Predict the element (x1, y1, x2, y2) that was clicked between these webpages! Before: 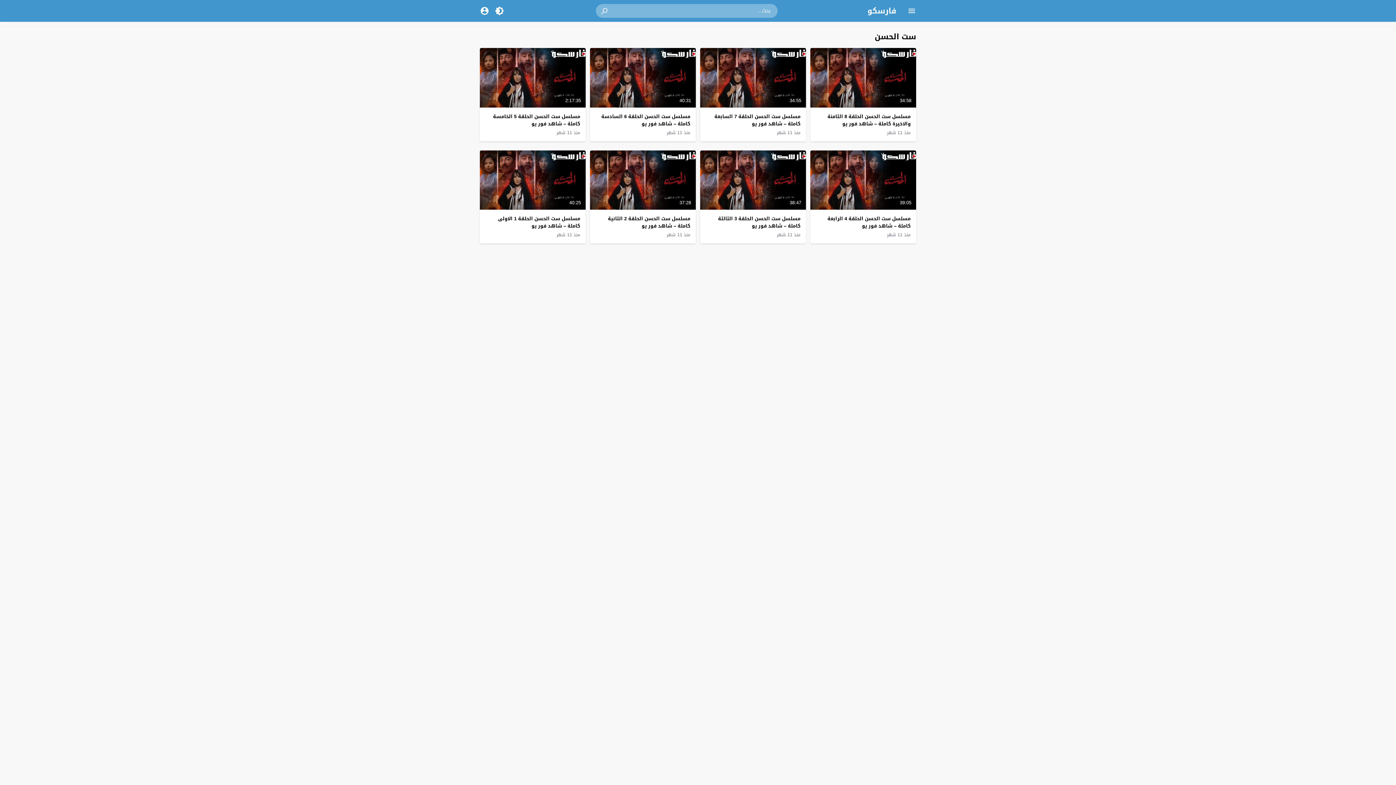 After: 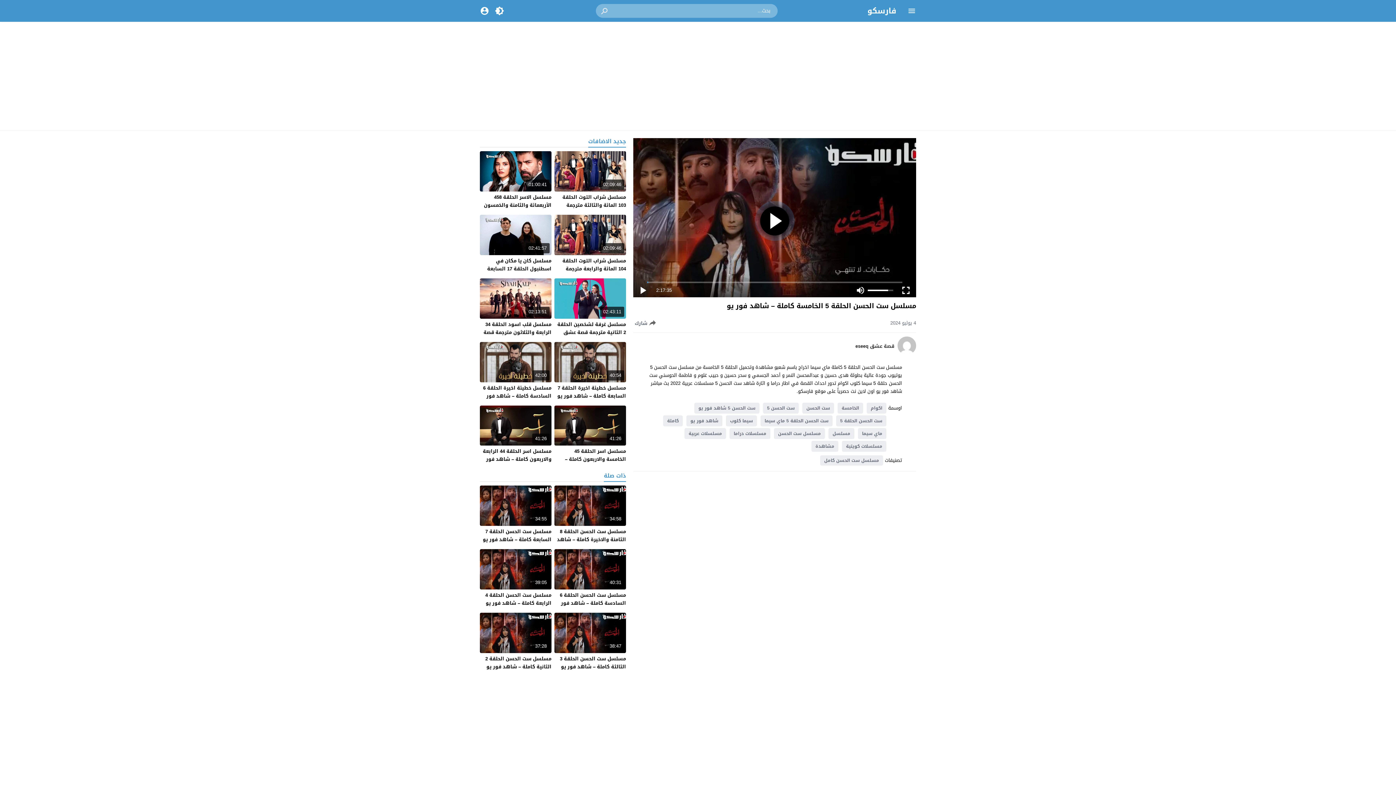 Action: label: مسلسل ست الحسن الحلقة 5 الخامسة كاملة – شاهد فور يو bbox: (493, 111, 580, 128)